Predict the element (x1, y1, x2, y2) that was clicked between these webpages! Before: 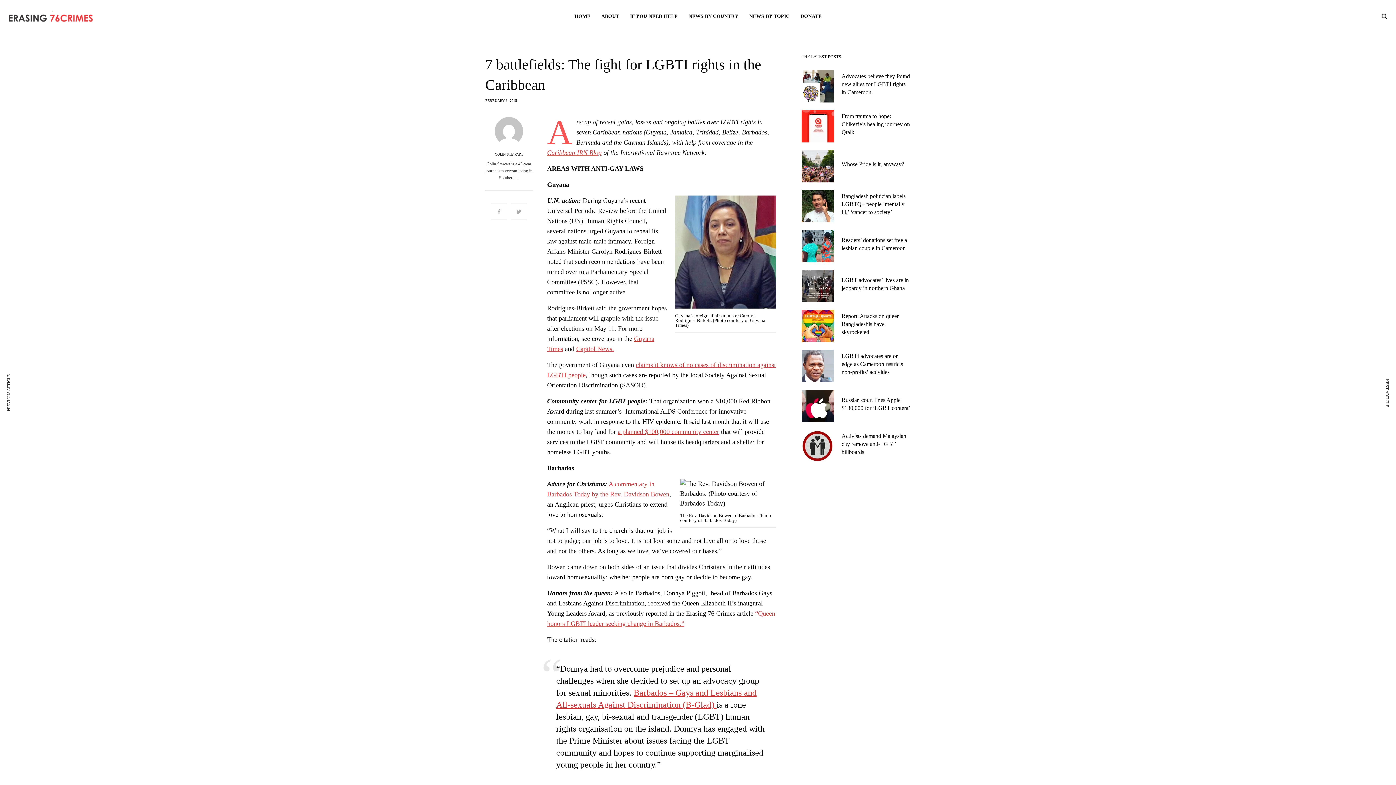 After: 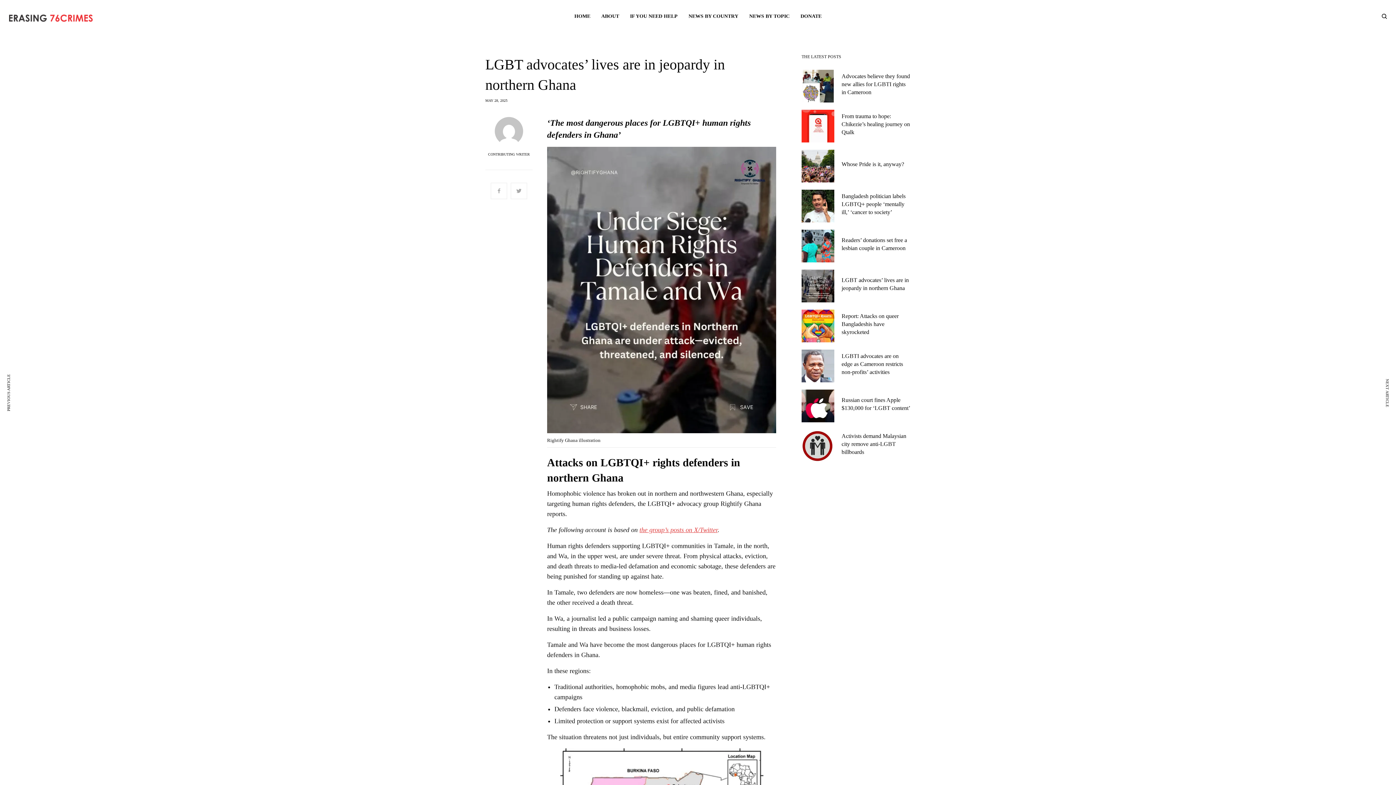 Action: bbox: (841, 276, 910, 292) label: LGBT advocates’ lives are in jeopardy in northern Ghana